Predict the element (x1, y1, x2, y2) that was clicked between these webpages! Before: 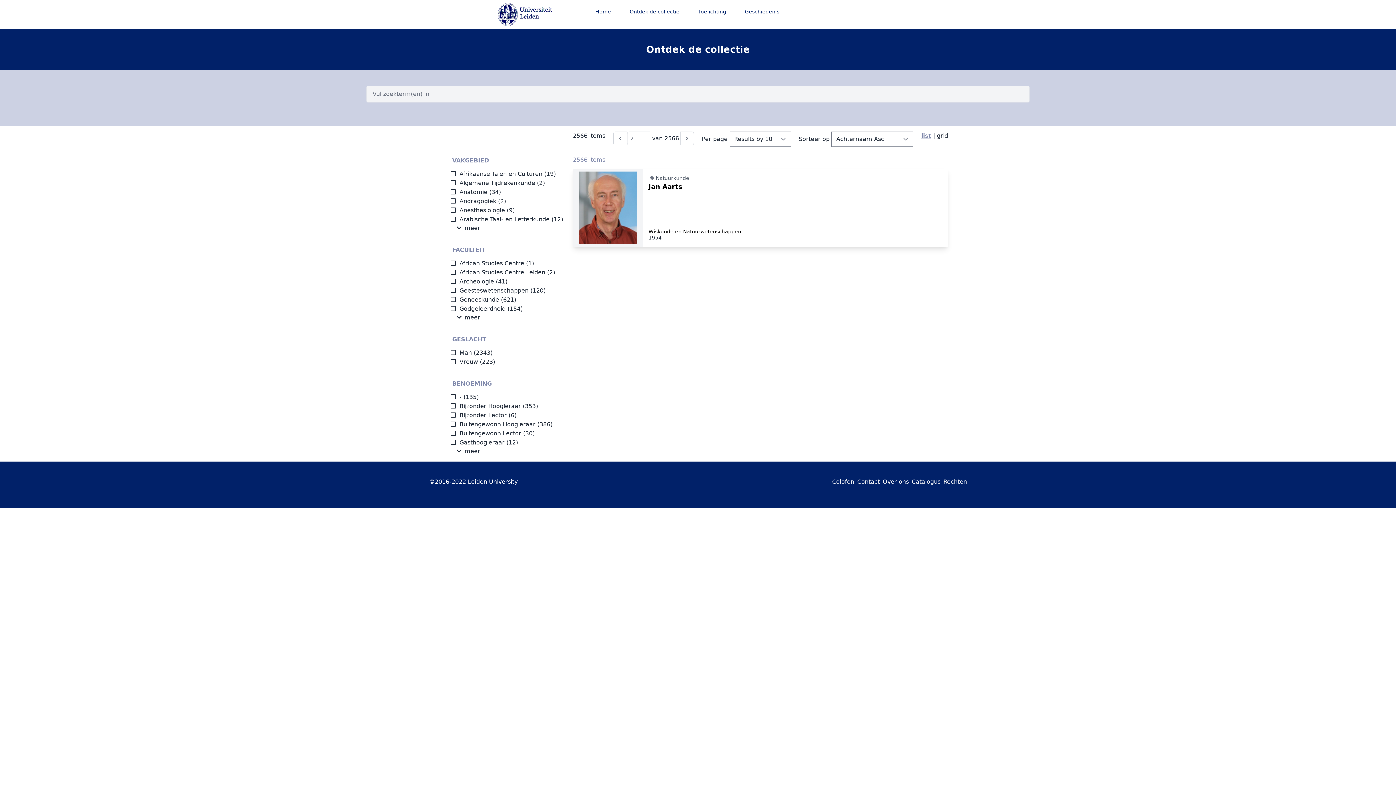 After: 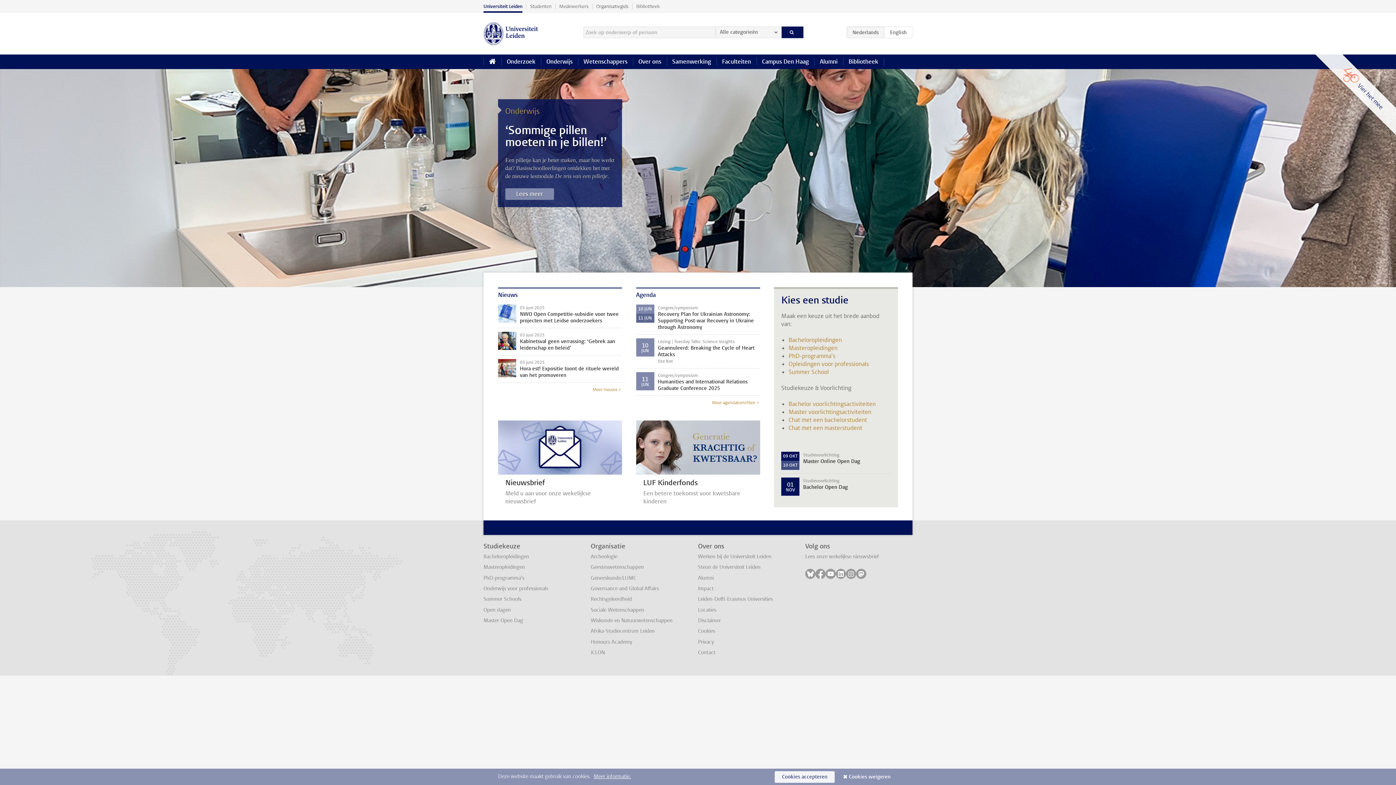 Action: bbox: (487, -1, 563, 30)